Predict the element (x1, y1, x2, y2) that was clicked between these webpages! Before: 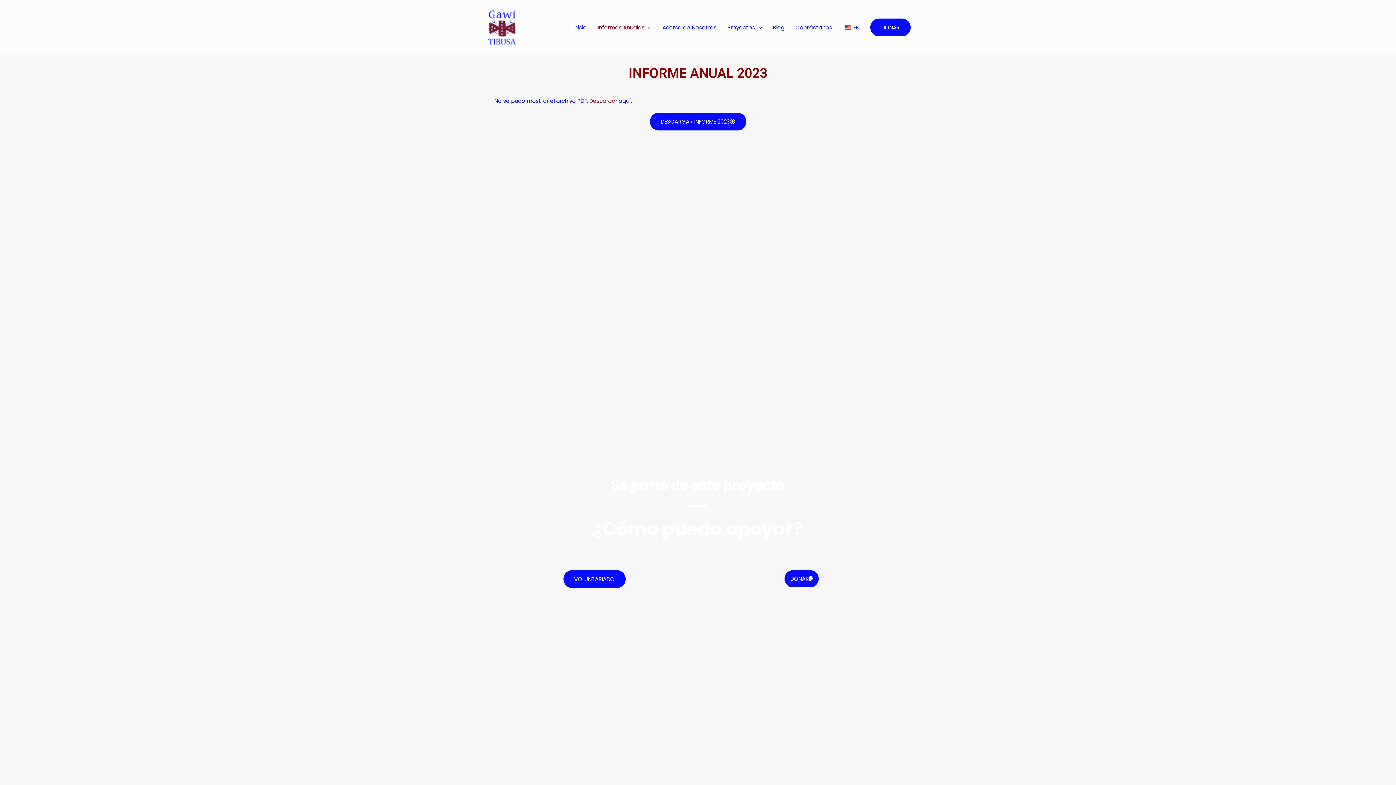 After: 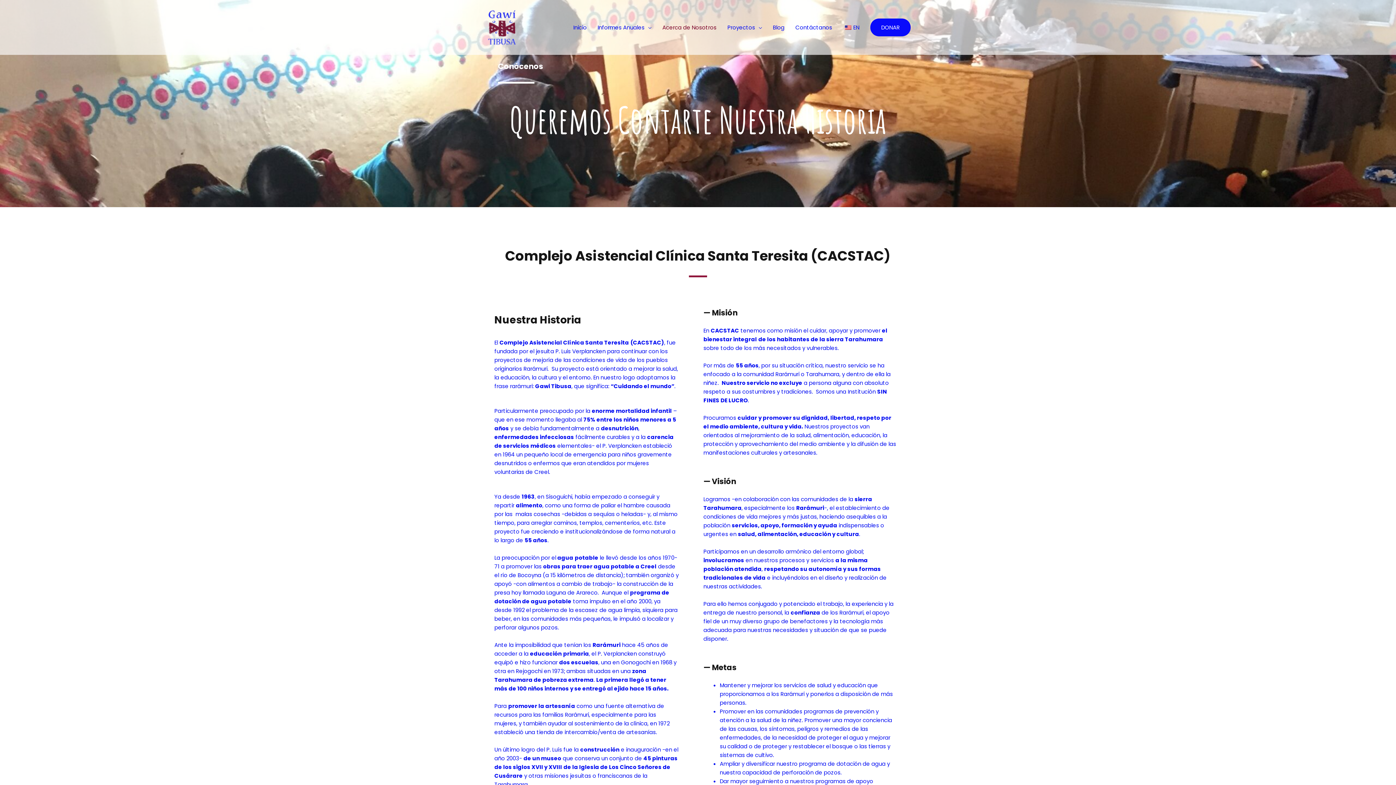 Action: label: Acerca de Nosotros bbox: (657, 16, 722, 38)